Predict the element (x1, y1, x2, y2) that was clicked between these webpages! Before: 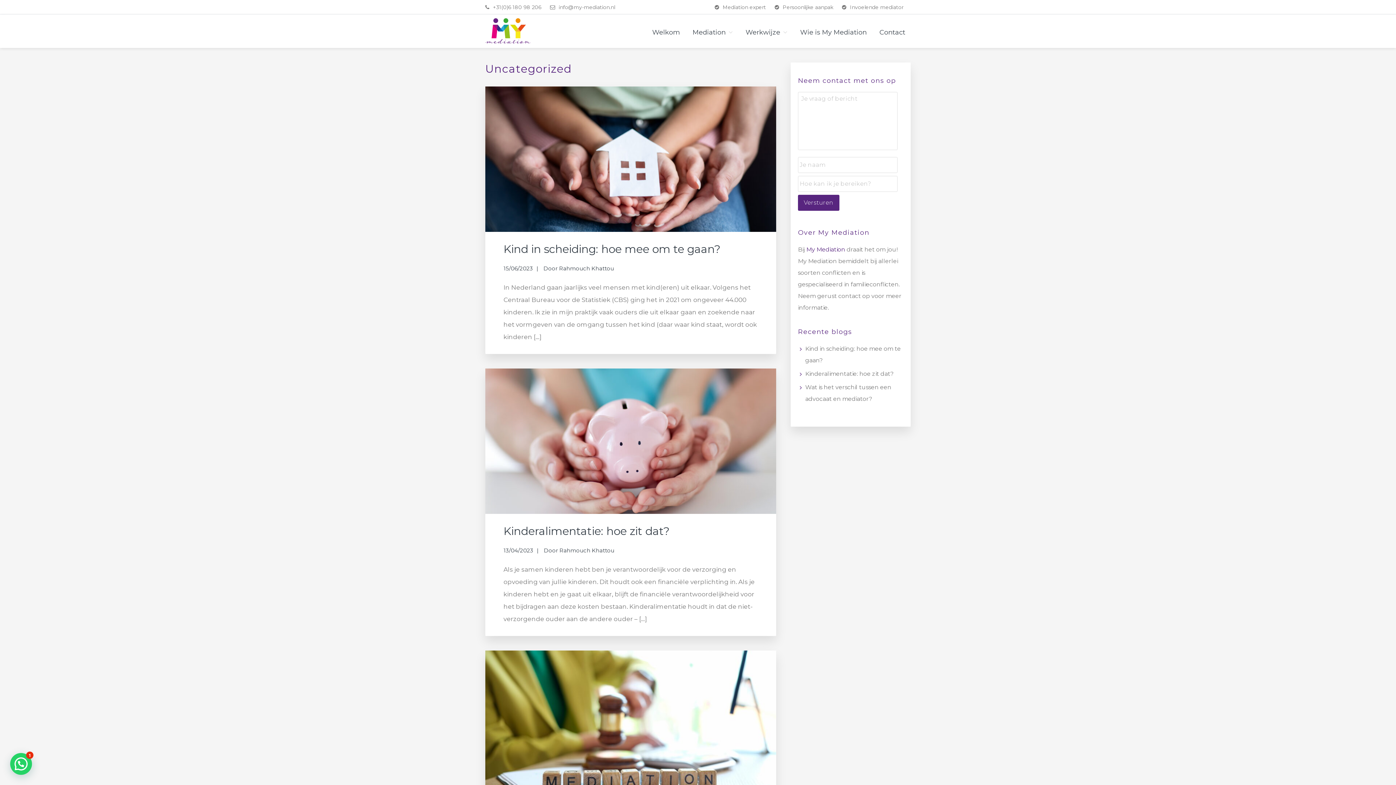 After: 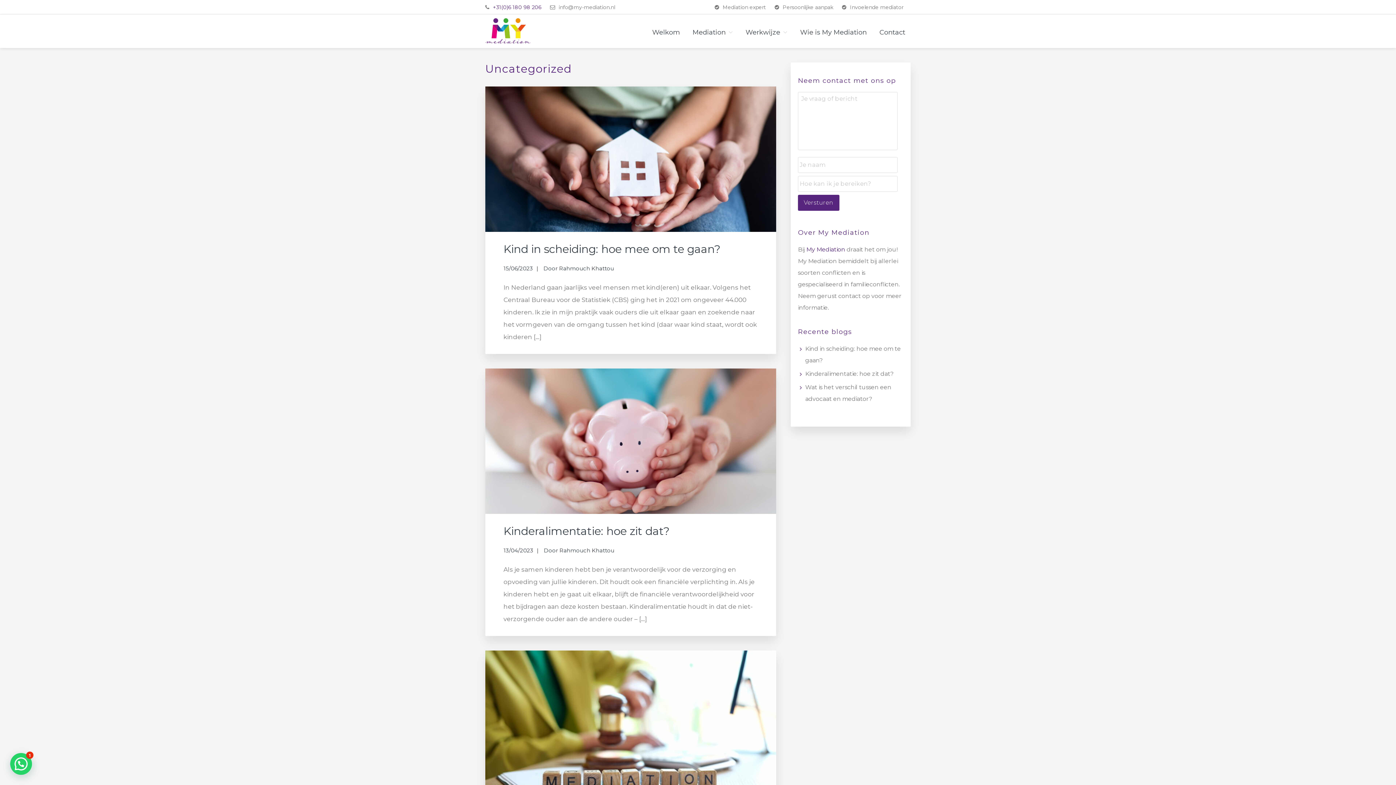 Action: label: +31(0)6 180 98 206 bbox: (493, 4, 541, 10)